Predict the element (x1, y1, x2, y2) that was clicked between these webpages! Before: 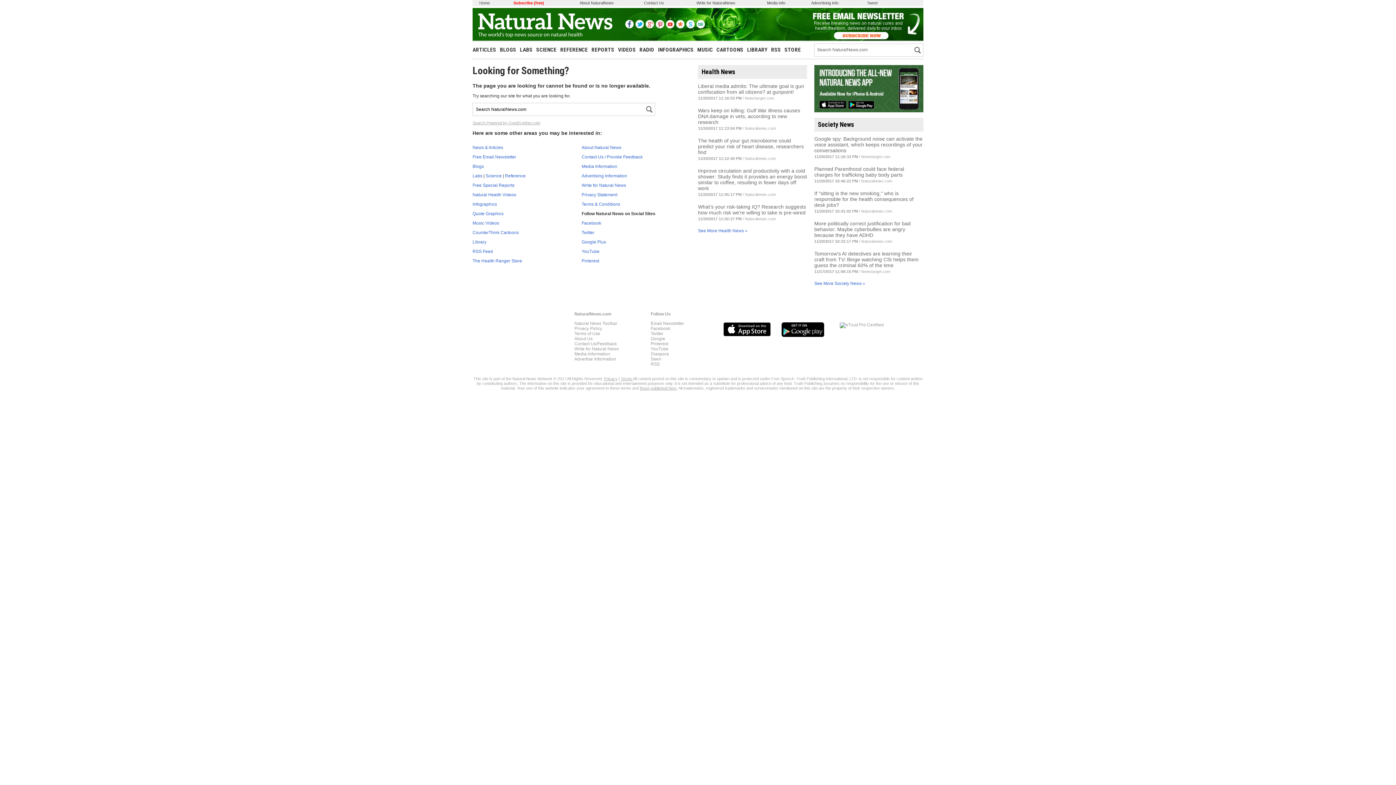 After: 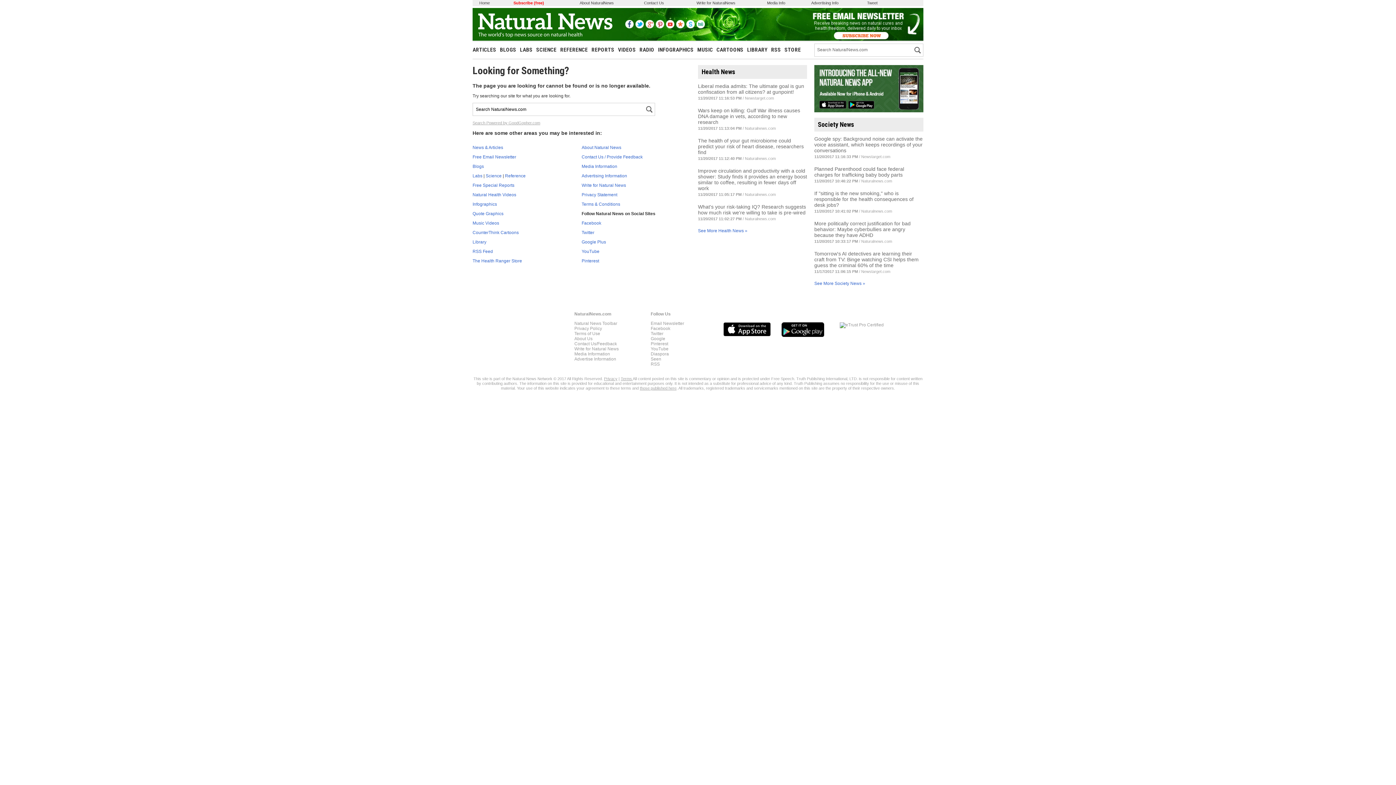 Action: bbox: (686, 24, 694, 29)